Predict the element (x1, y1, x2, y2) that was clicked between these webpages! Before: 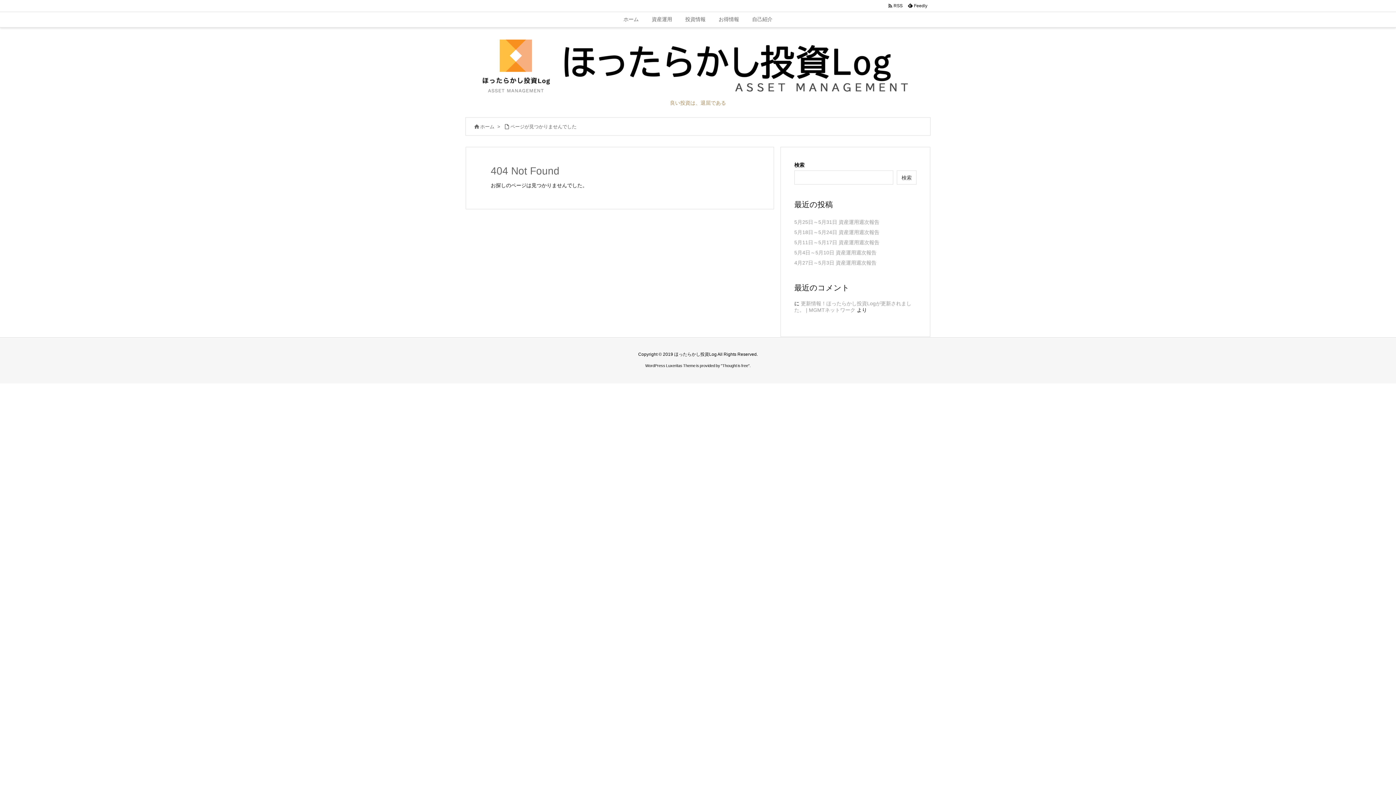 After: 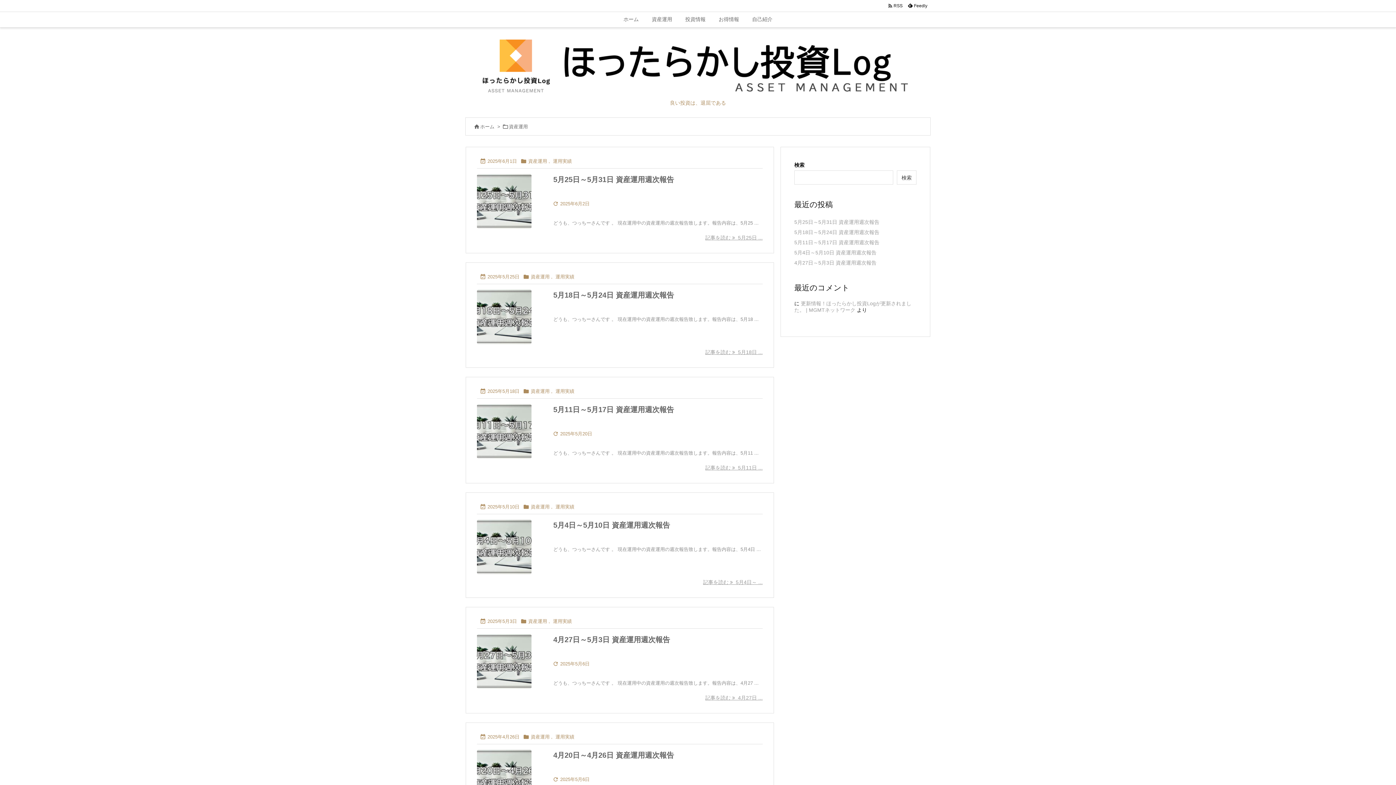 Action: label: 資産運用 bbox: (645, 12, 678, 27)